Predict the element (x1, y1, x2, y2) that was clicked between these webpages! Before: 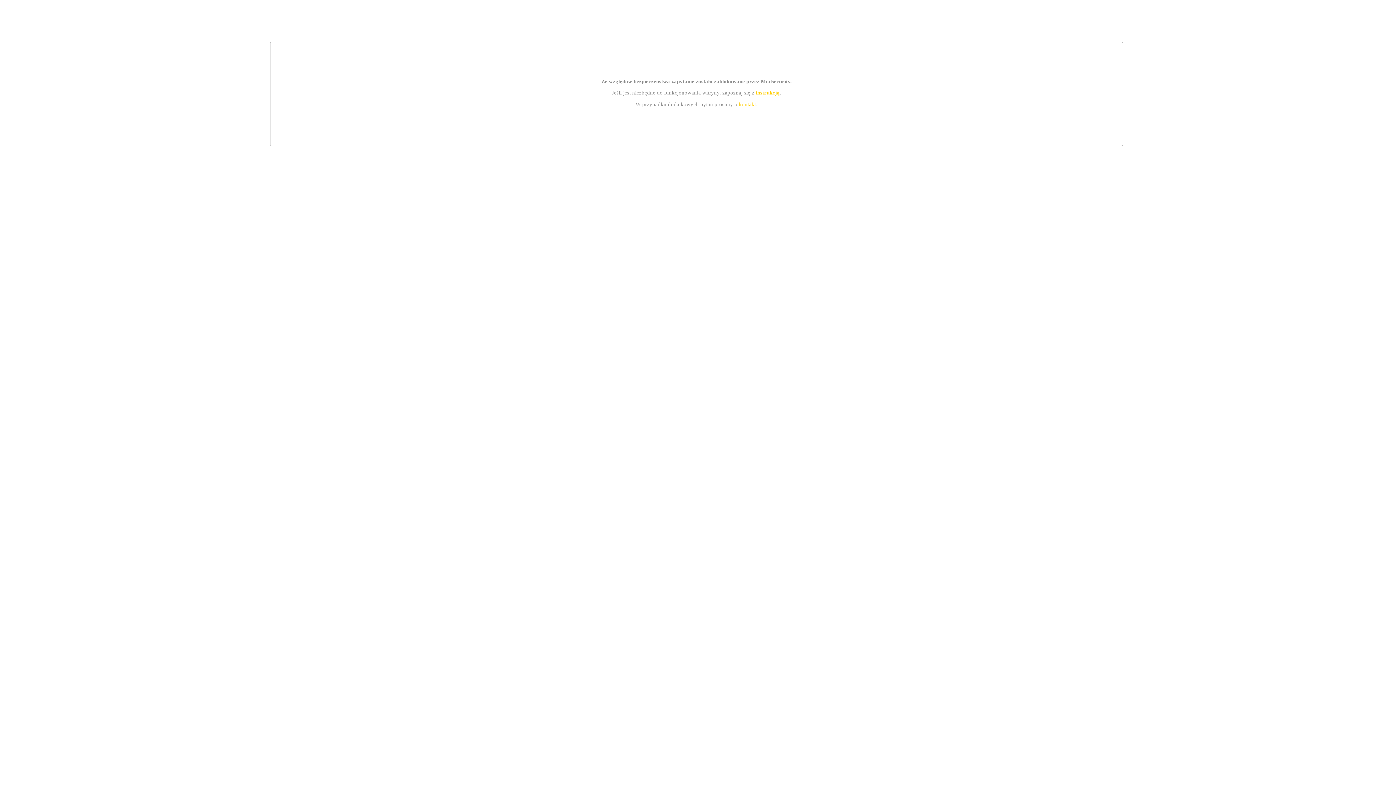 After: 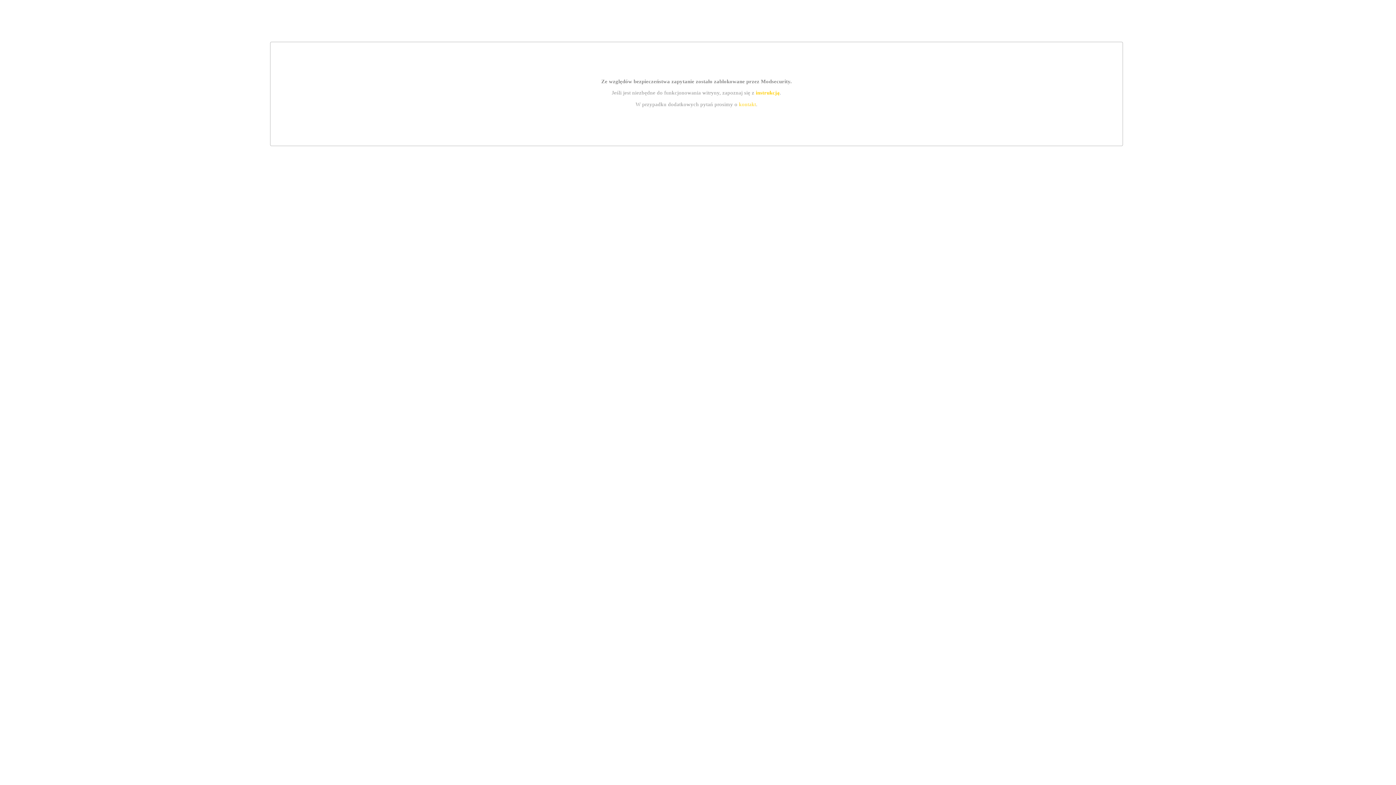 Action: bbox: (739, 101, 756, 107) label: kontakt